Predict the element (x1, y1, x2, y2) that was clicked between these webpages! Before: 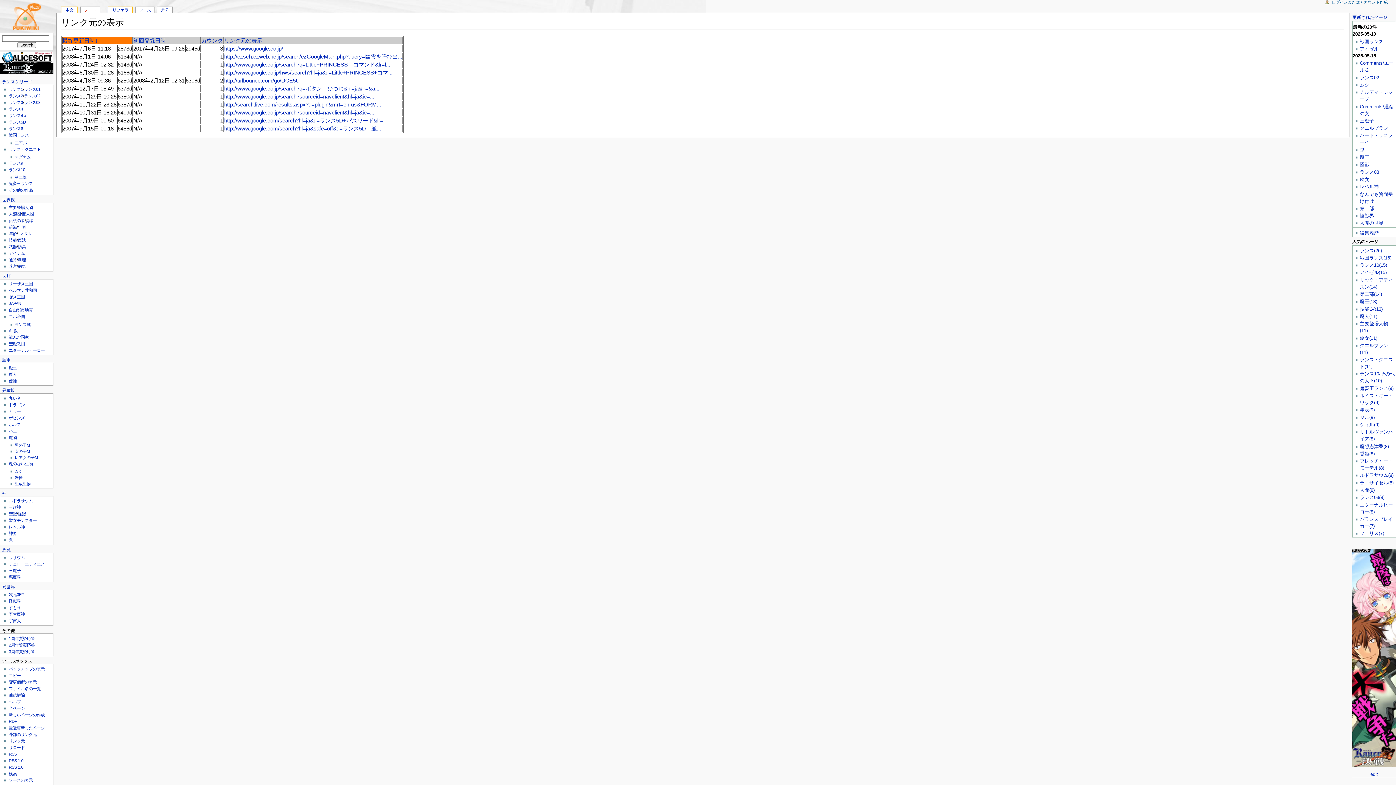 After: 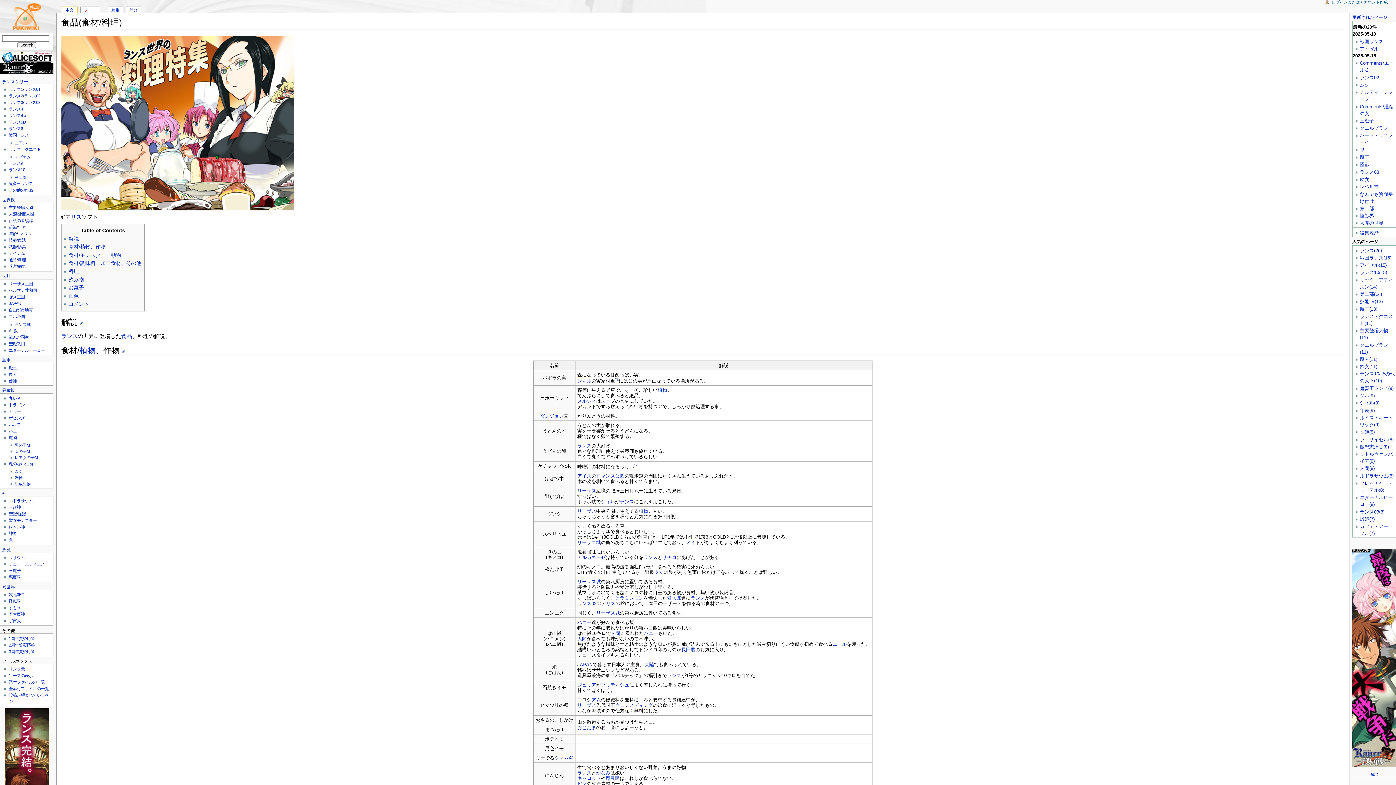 Action: label: 料理 bbox: (17, 257, 25, 262)